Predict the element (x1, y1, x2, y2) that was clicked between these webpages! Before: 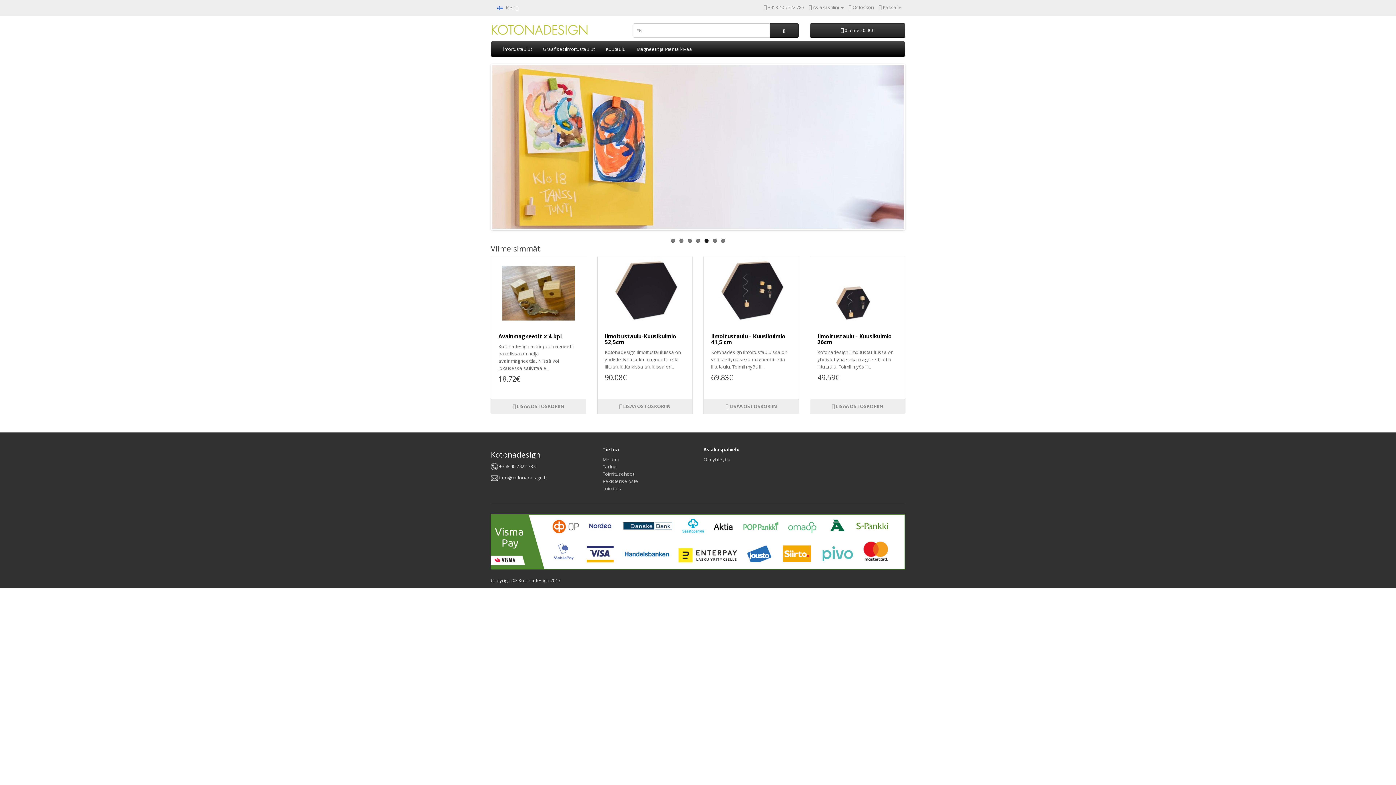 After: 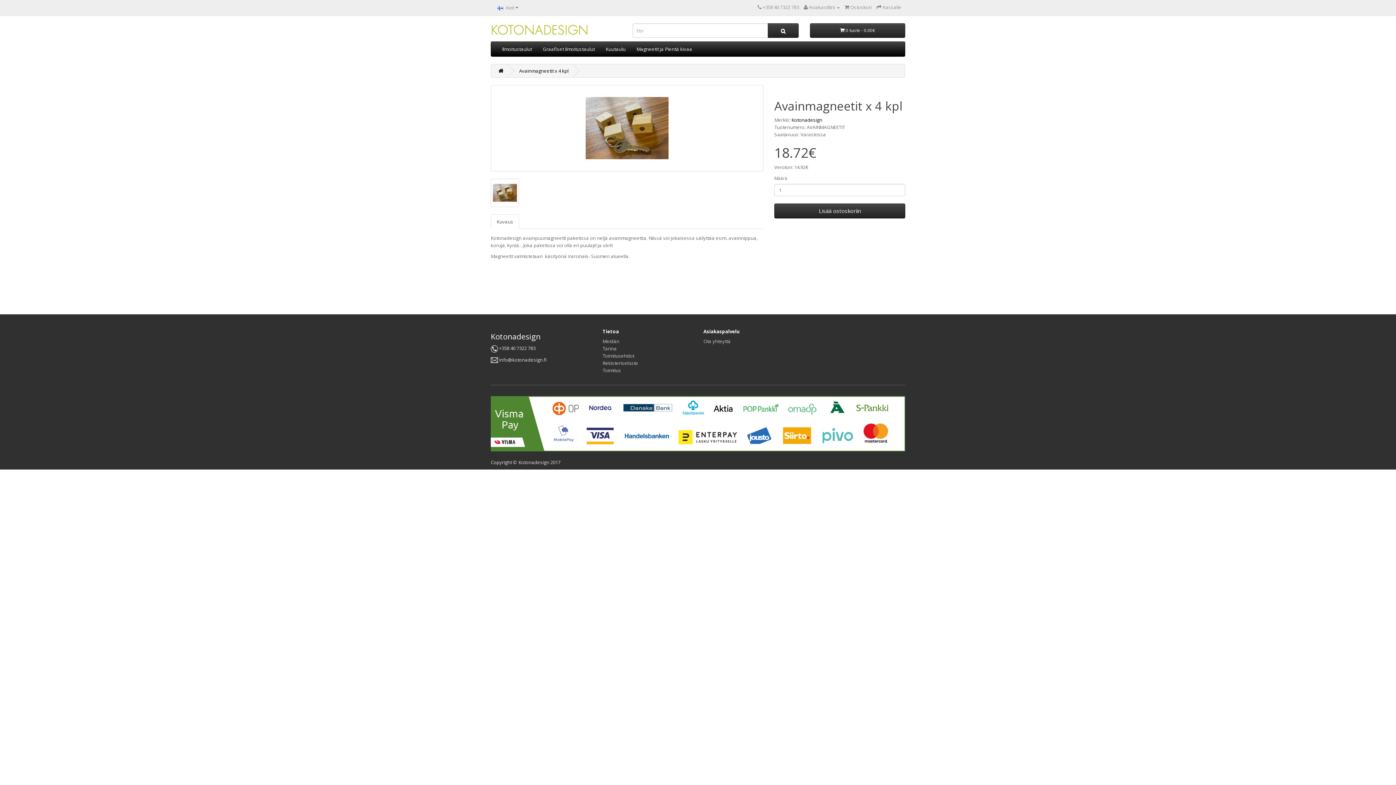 Action: label: Avainmagneetit x 4 kpl bbox: (498, 332, 561, 339)